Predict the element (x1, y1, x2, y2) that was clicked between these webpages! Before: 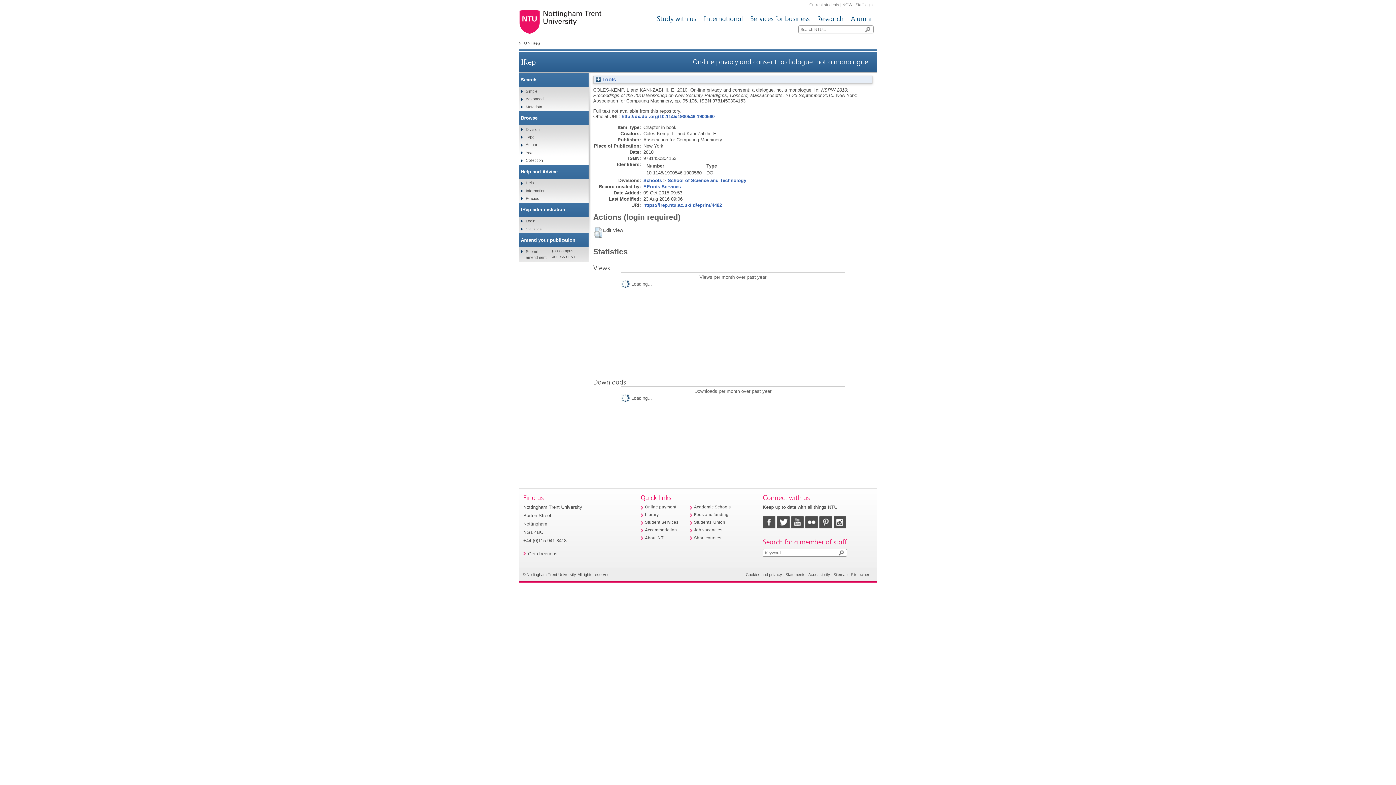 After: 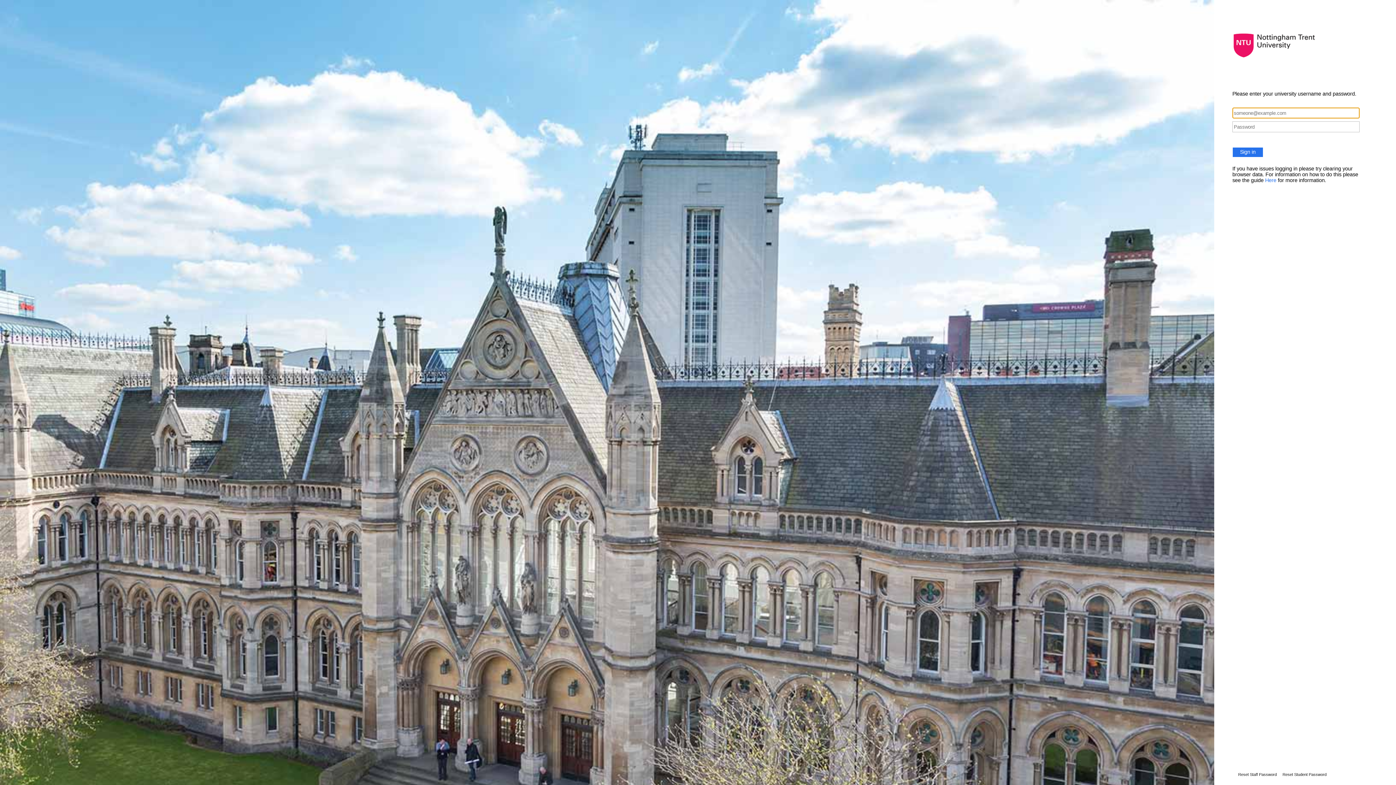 Action: label: NOW bbox: (842, 2, 852, 6)